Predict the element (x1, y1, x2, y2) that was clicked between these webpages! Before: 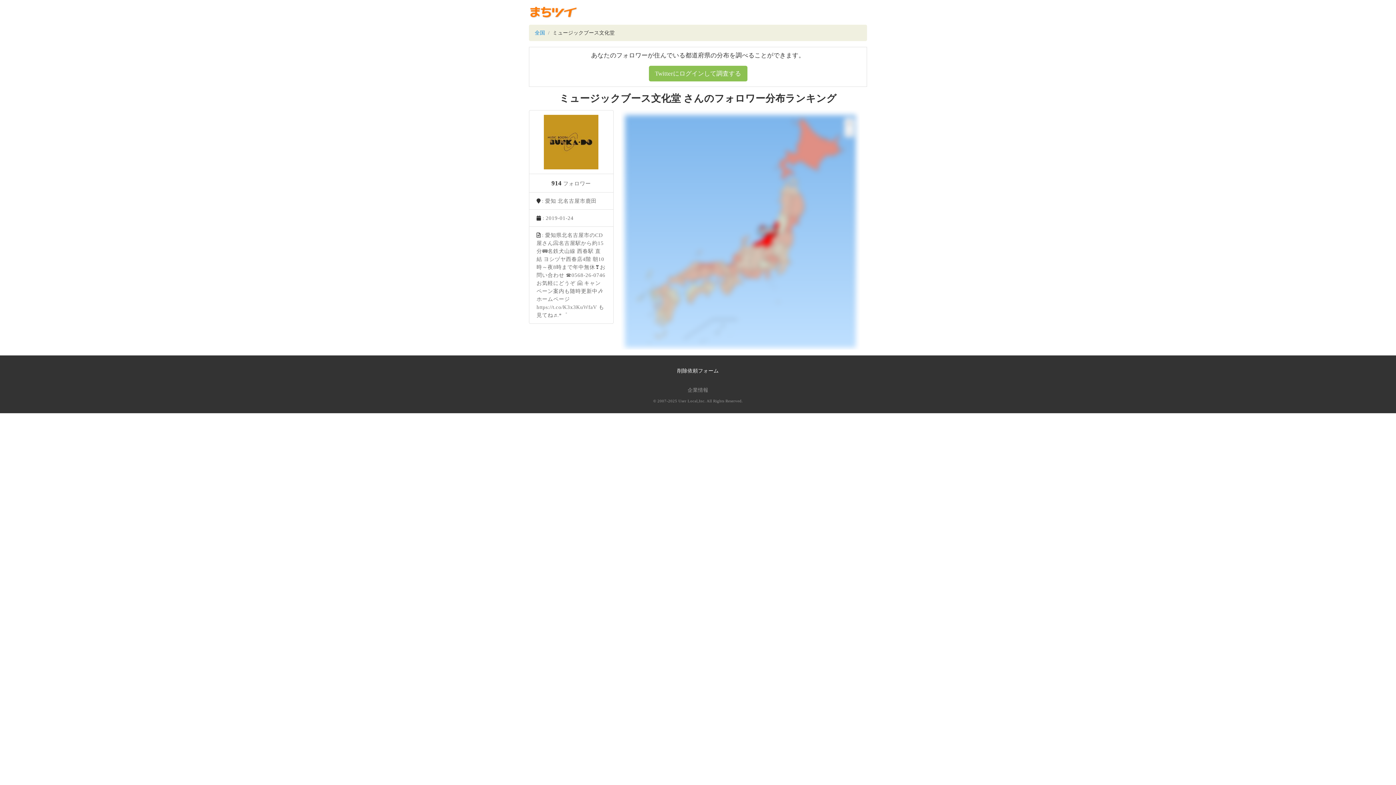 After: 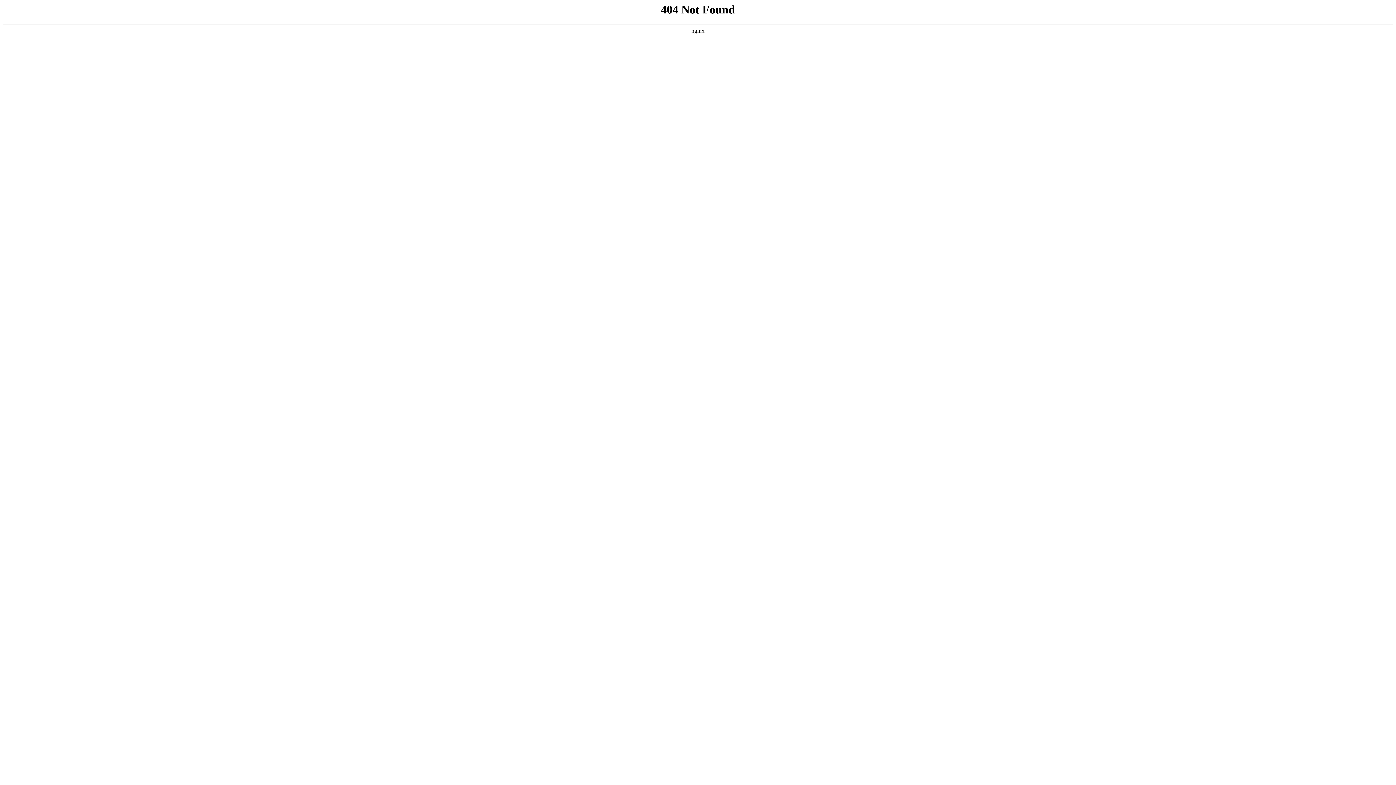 Action: label: Twitterにログインして調査する bbox: (648, 65, 747, 81)